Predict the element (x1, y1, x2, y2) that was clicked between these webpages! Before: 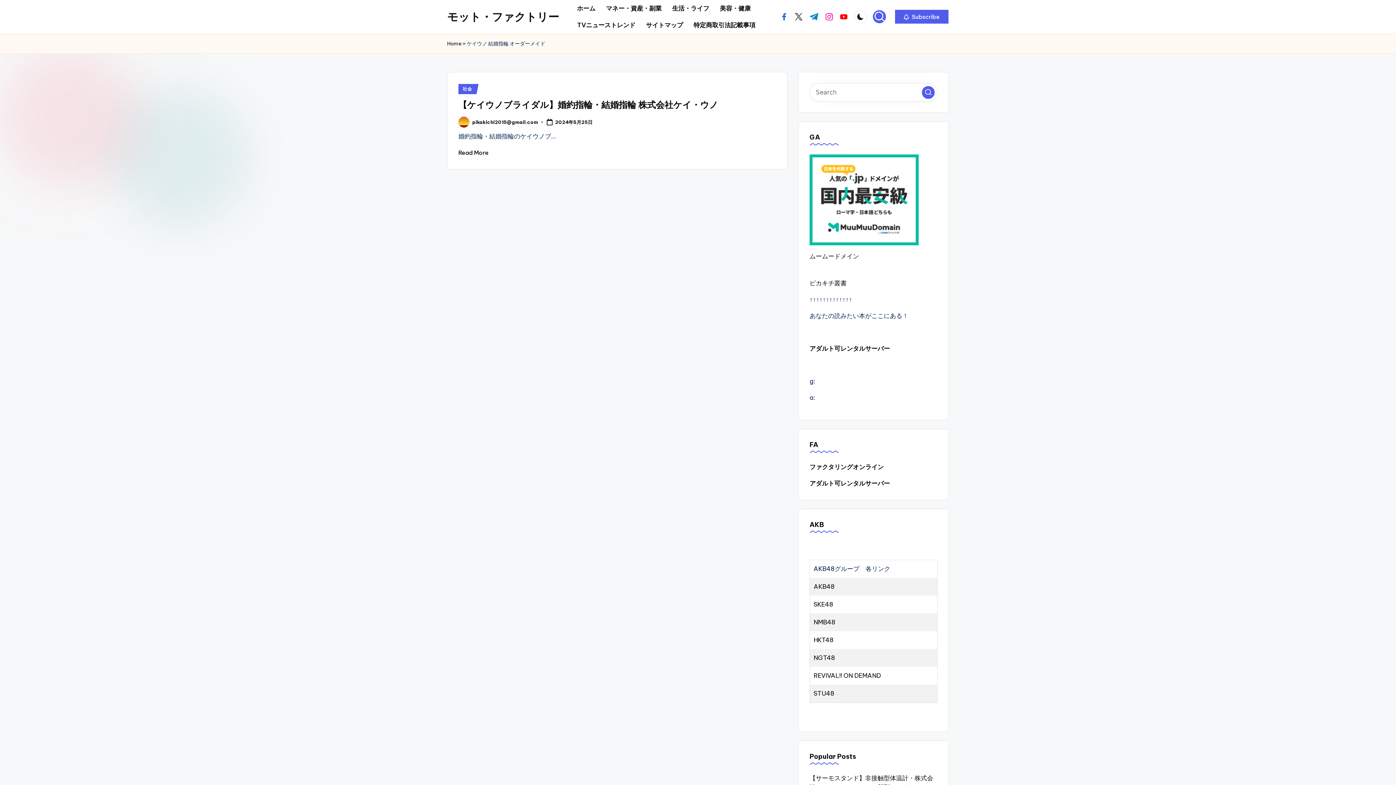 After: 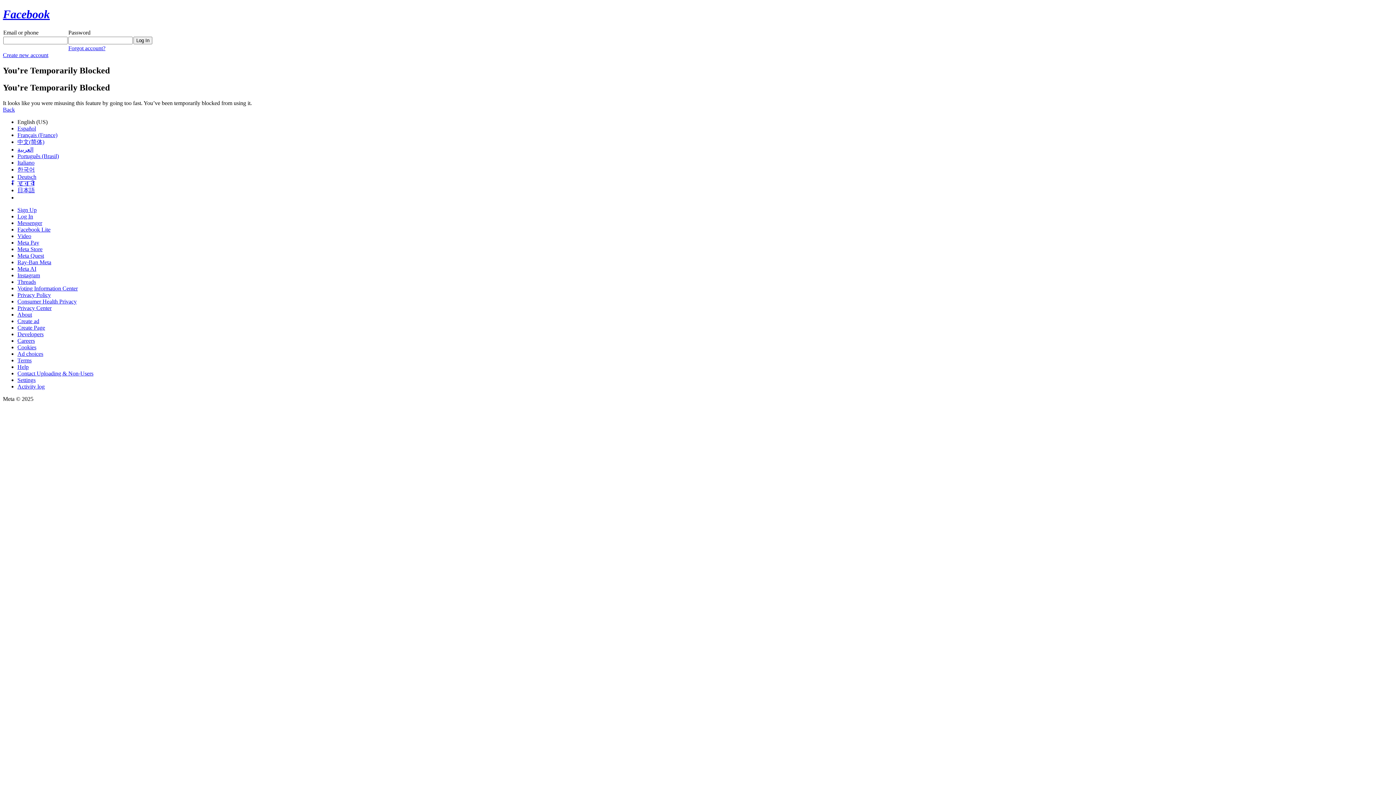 Action: label: facebook.com bbox: (780, 13, 788, 20)